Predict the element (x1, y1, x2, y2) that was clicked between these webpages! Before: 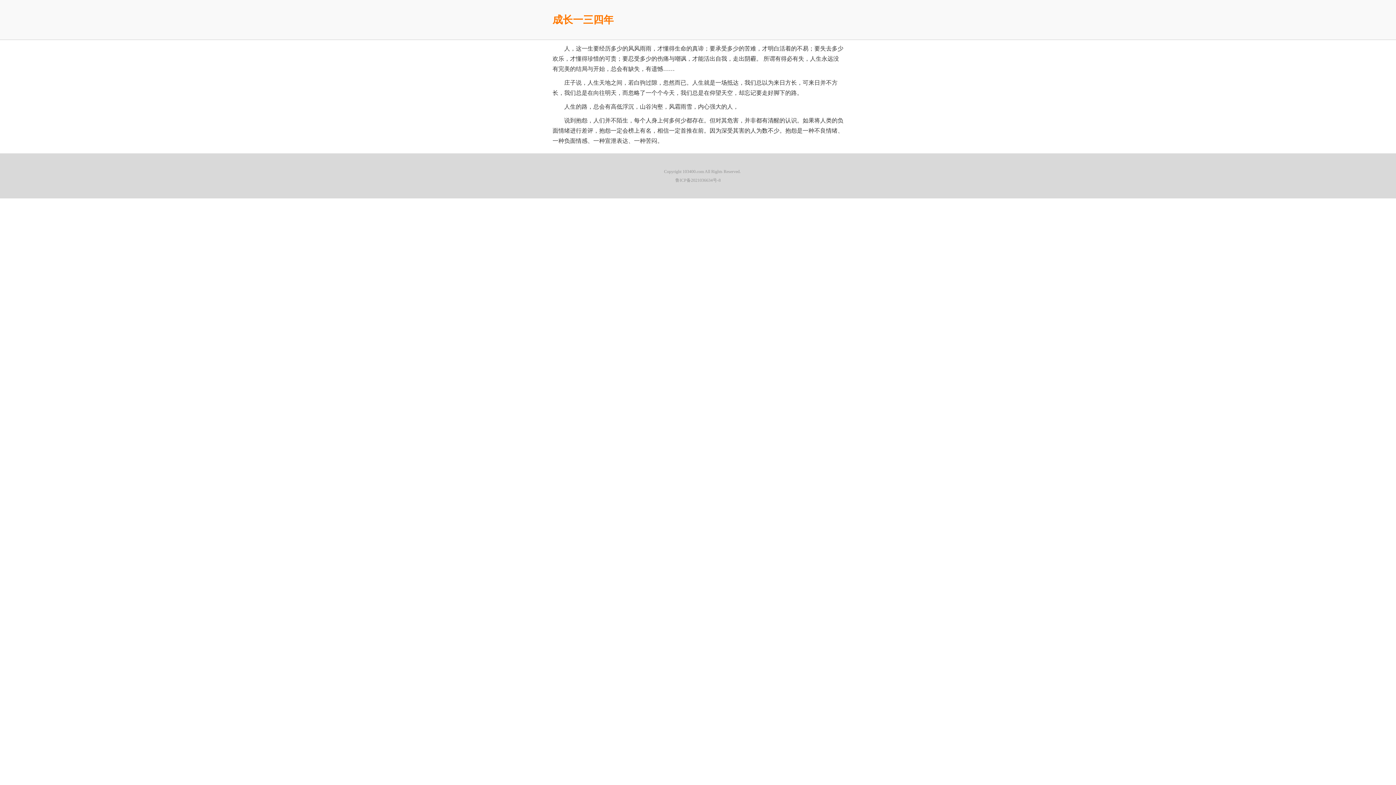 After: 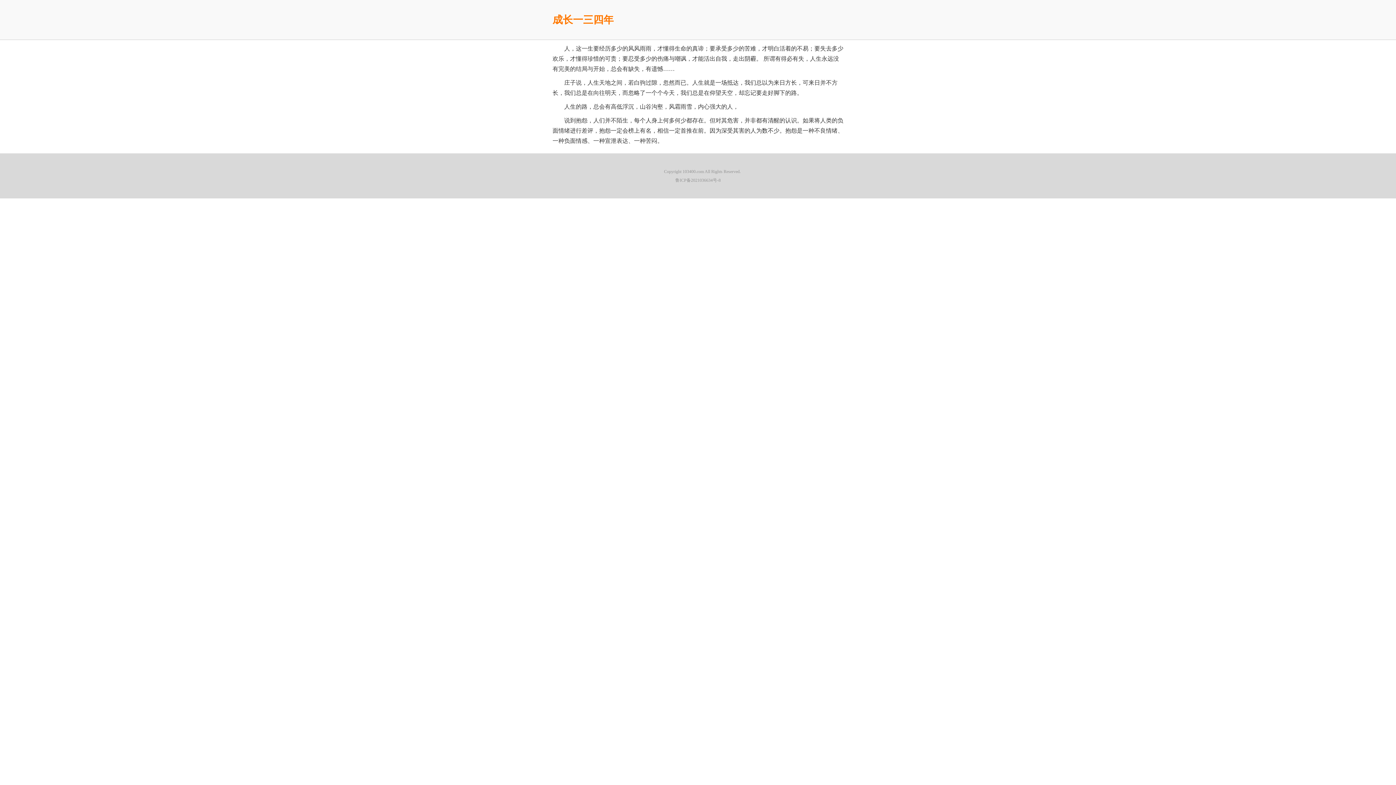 Action: bbox: (552, 14, 613, 25) label: 成长一三四年